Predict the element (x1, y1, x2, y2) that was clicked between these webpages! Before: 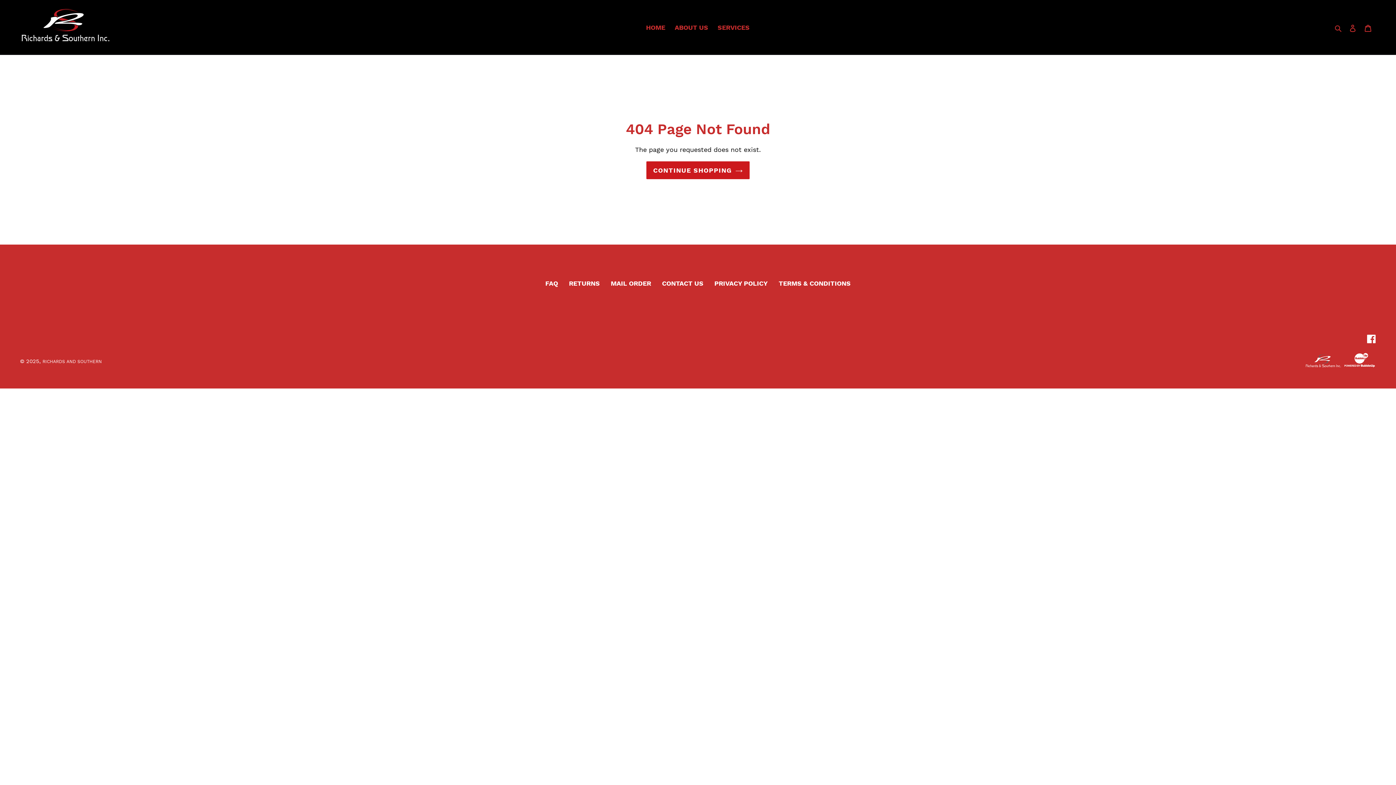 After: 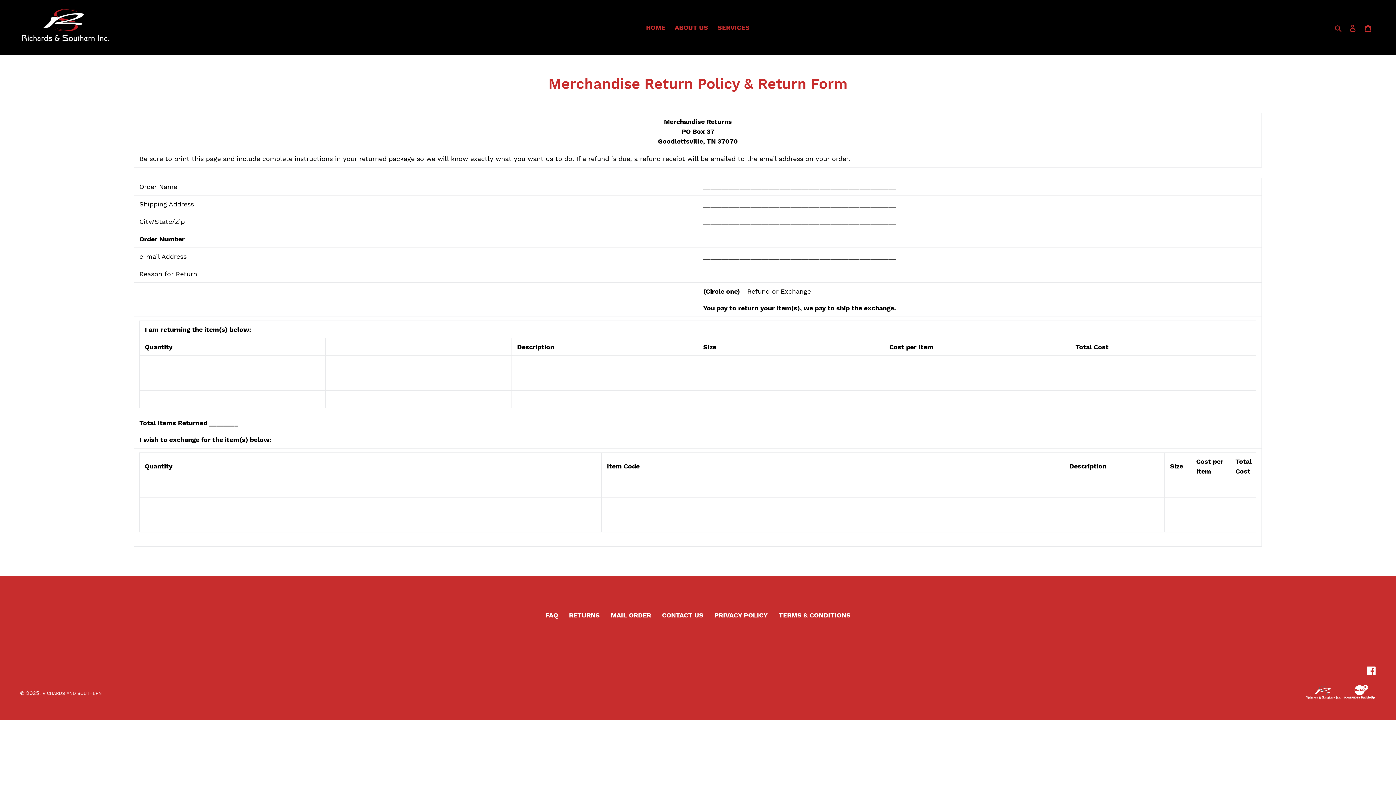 Action: label: RETURNS bbox: (569, 279, 600, 287)